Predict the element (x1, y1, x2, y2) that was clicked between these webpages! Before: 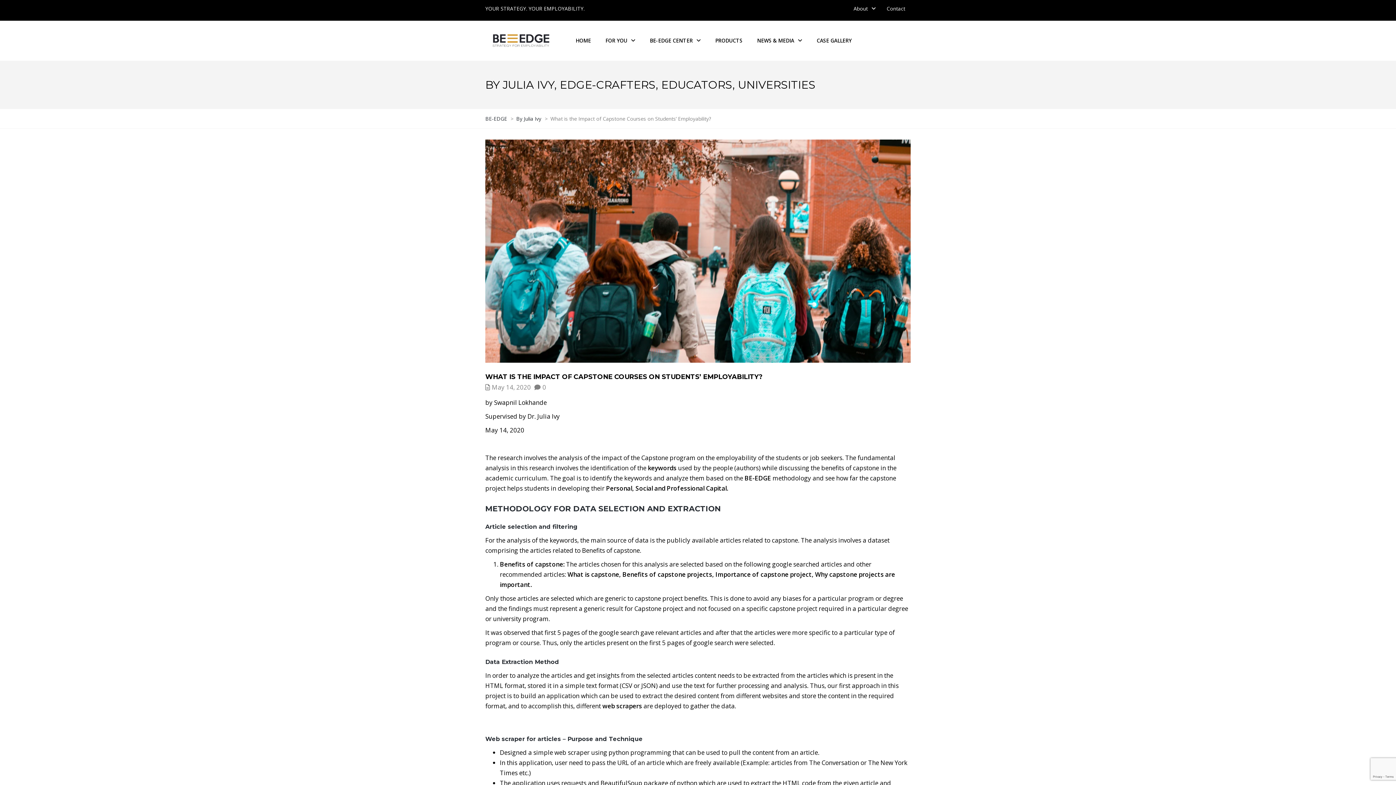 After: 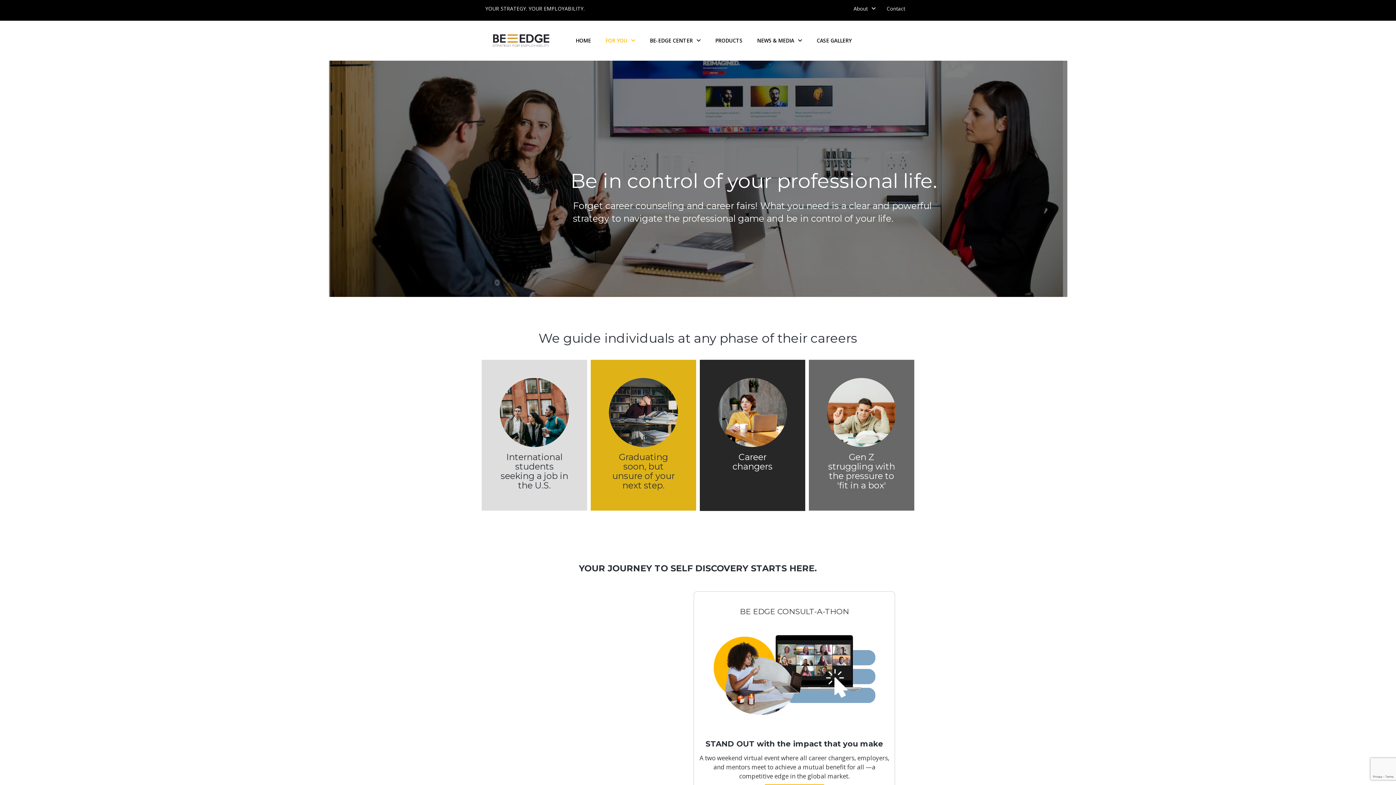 Action: bbox: (598, 33, 642, 47) label: FOR YOU